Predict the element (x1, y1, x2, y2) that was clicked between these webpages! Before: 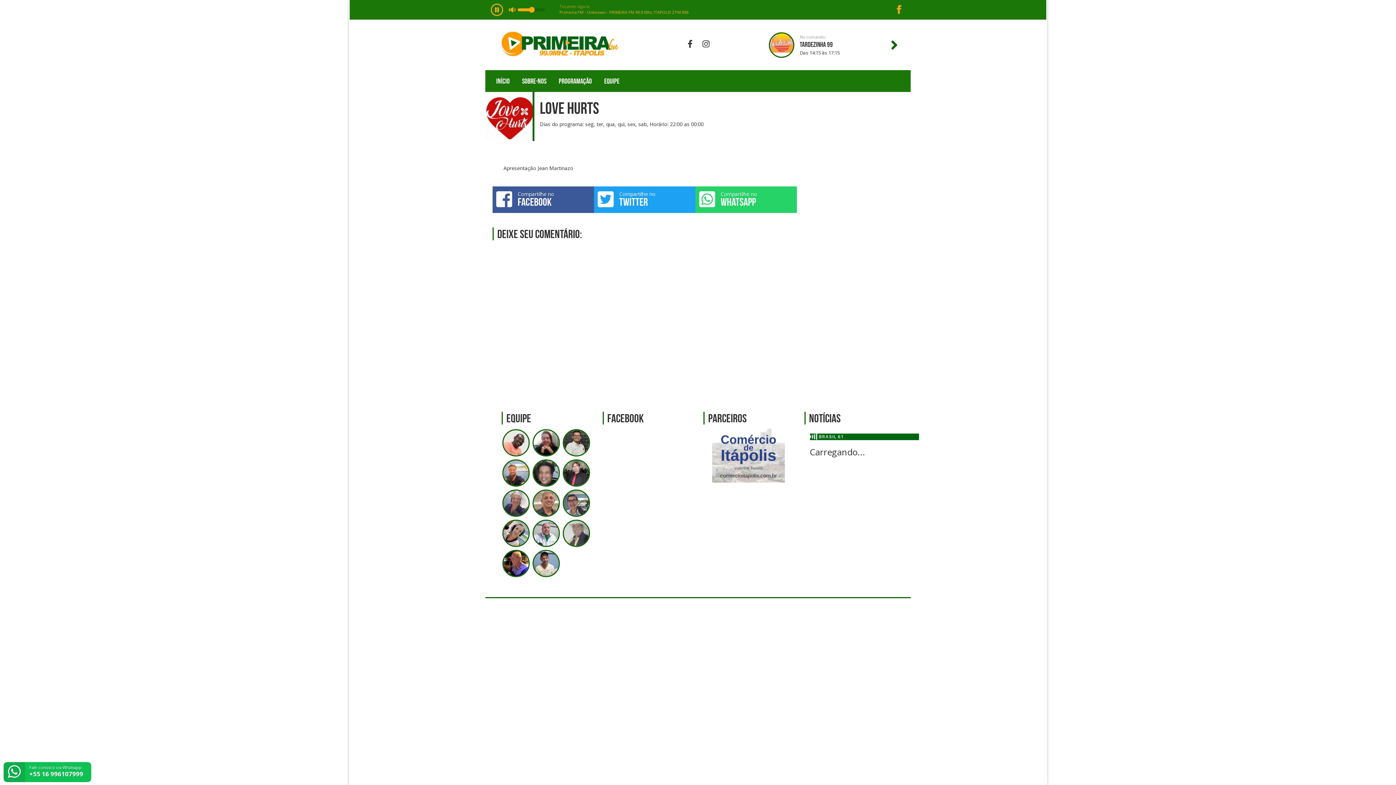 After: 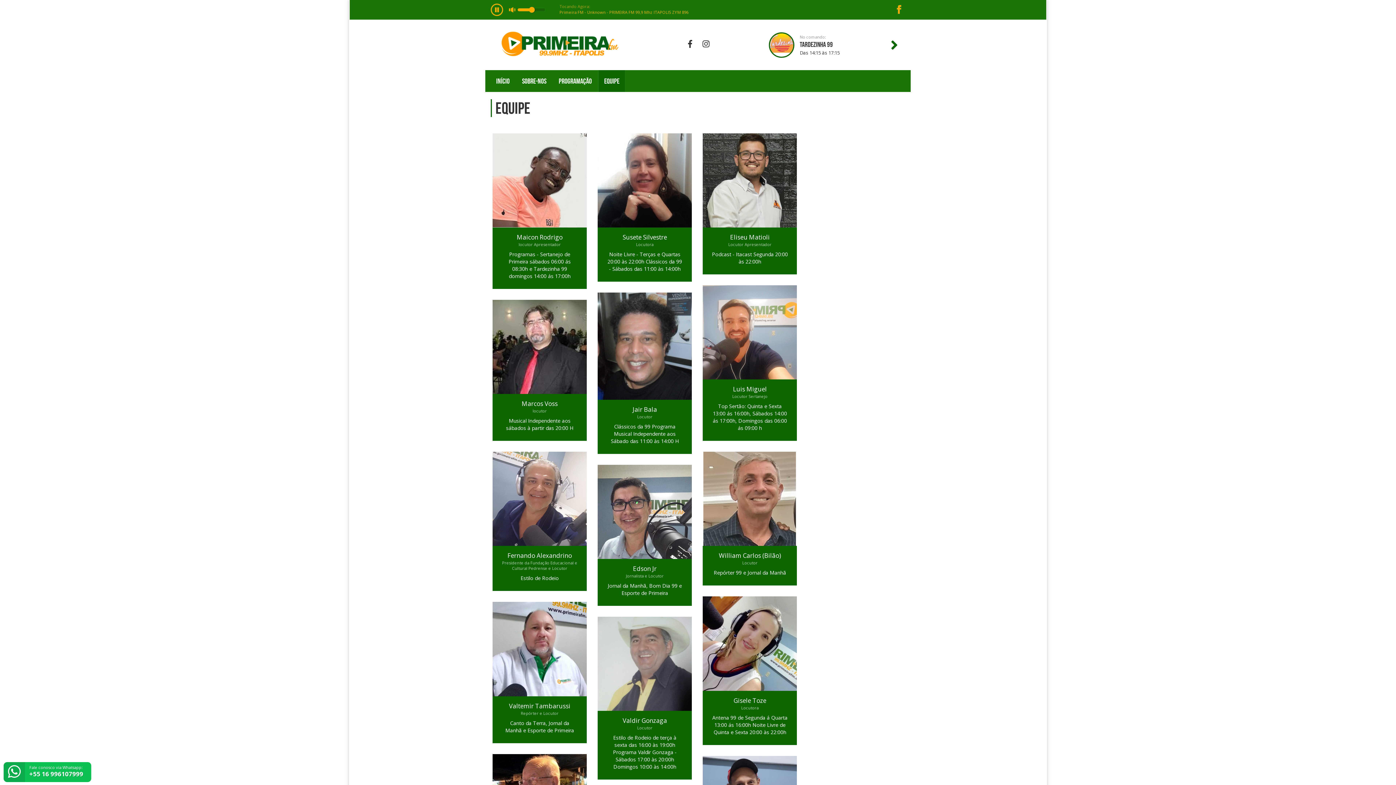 Action: bbox: (598, 70, 625, 91) label: EQUIPE